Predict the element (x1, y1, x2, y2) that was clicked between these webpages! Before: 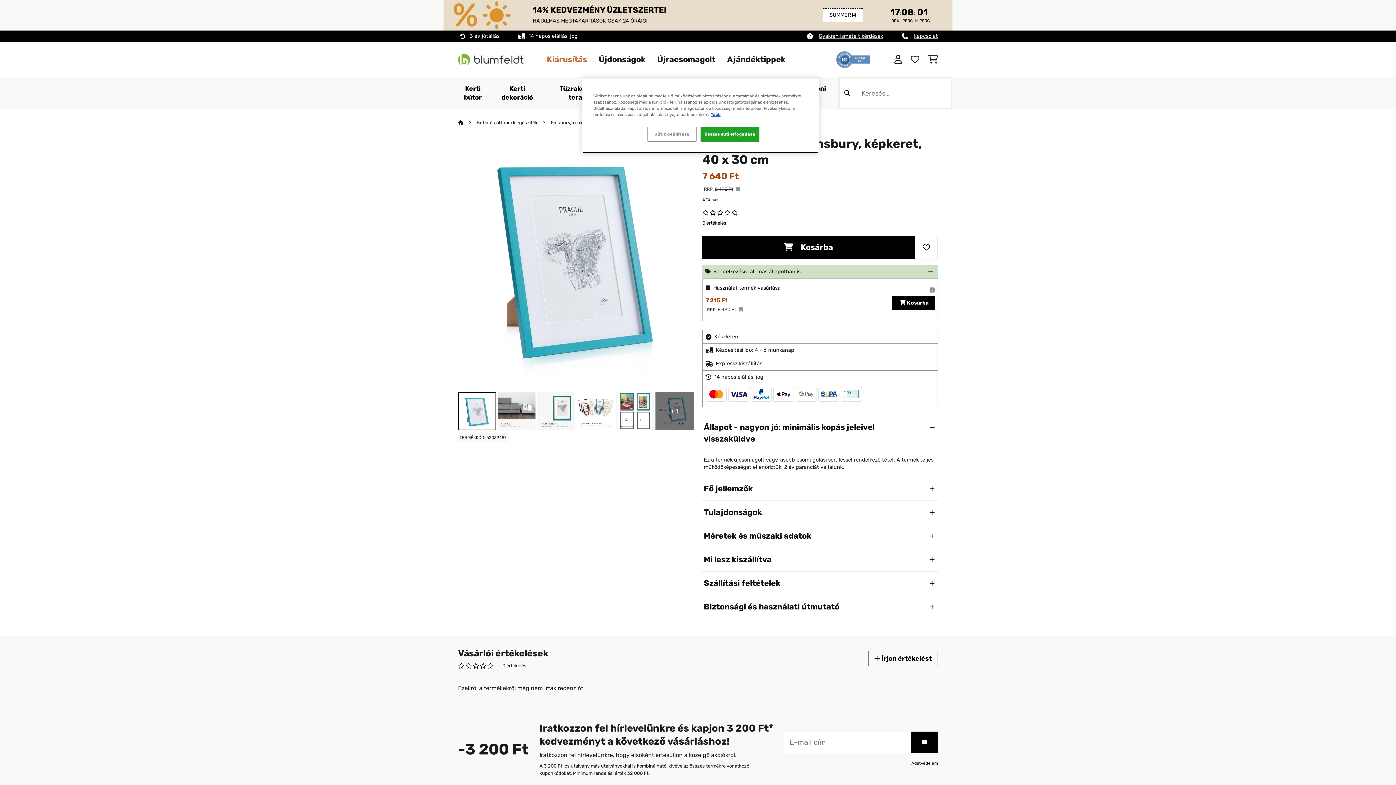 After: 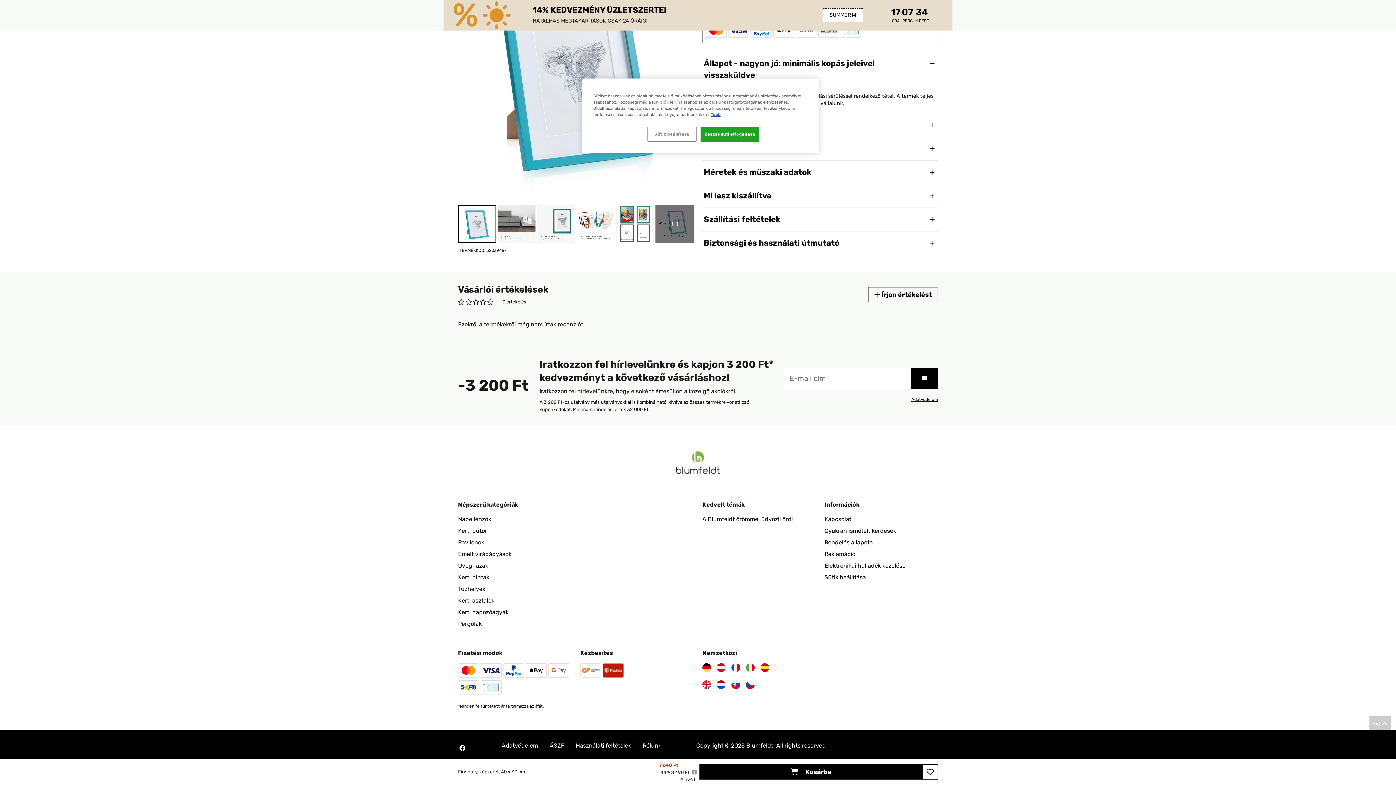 Action: bbox: (458, 663, 496, 669)